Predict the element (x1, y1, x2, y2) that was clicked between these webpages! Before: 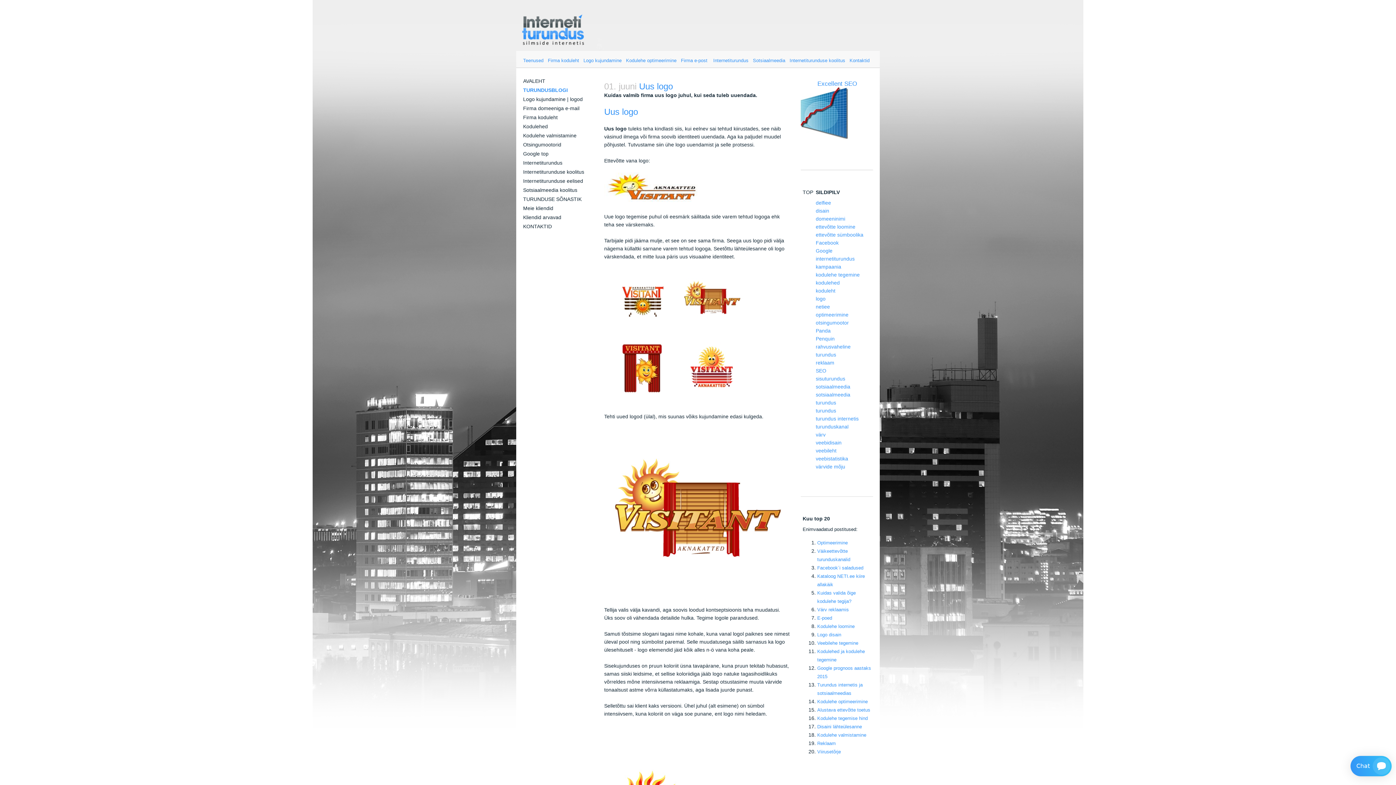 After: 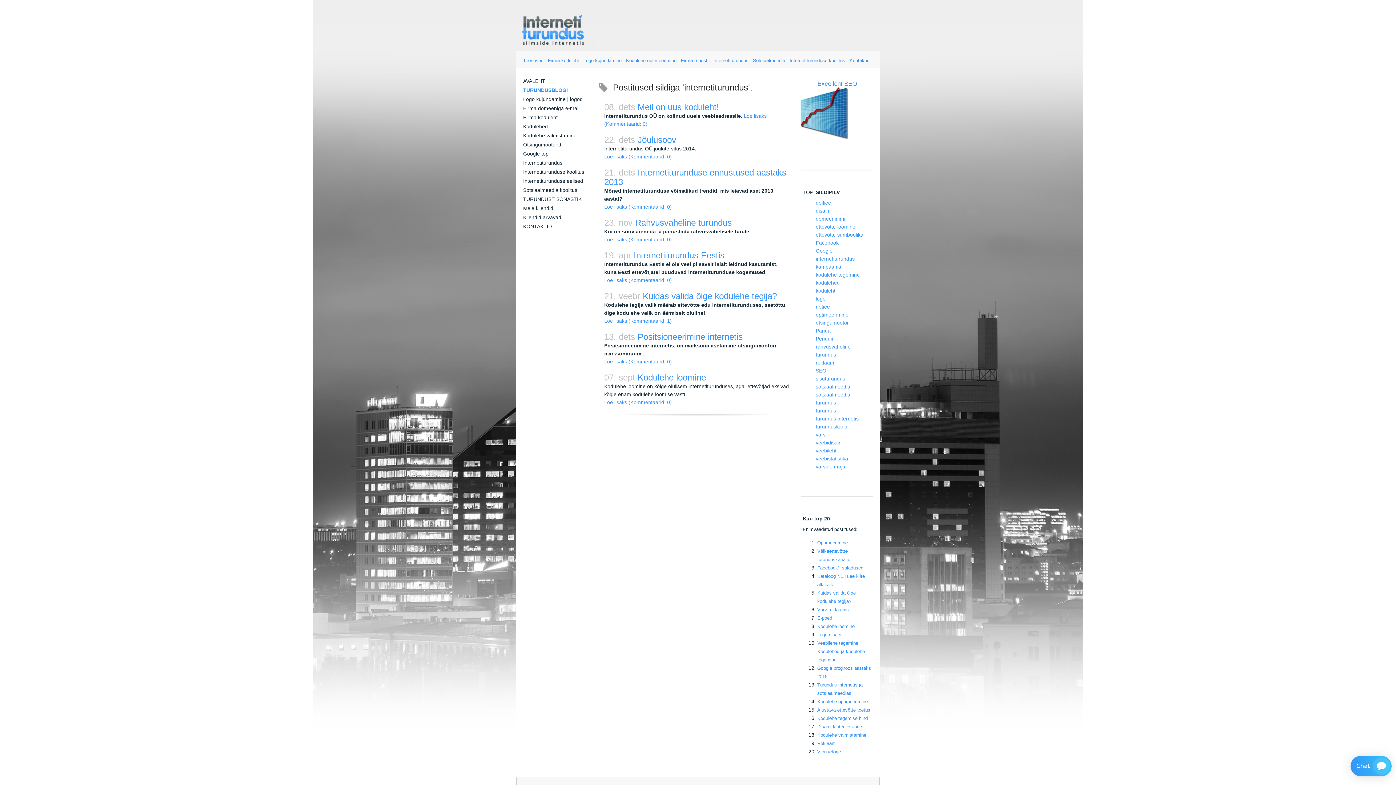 Action: bbox: (816, 255, 854, 261) label: internetiturundus